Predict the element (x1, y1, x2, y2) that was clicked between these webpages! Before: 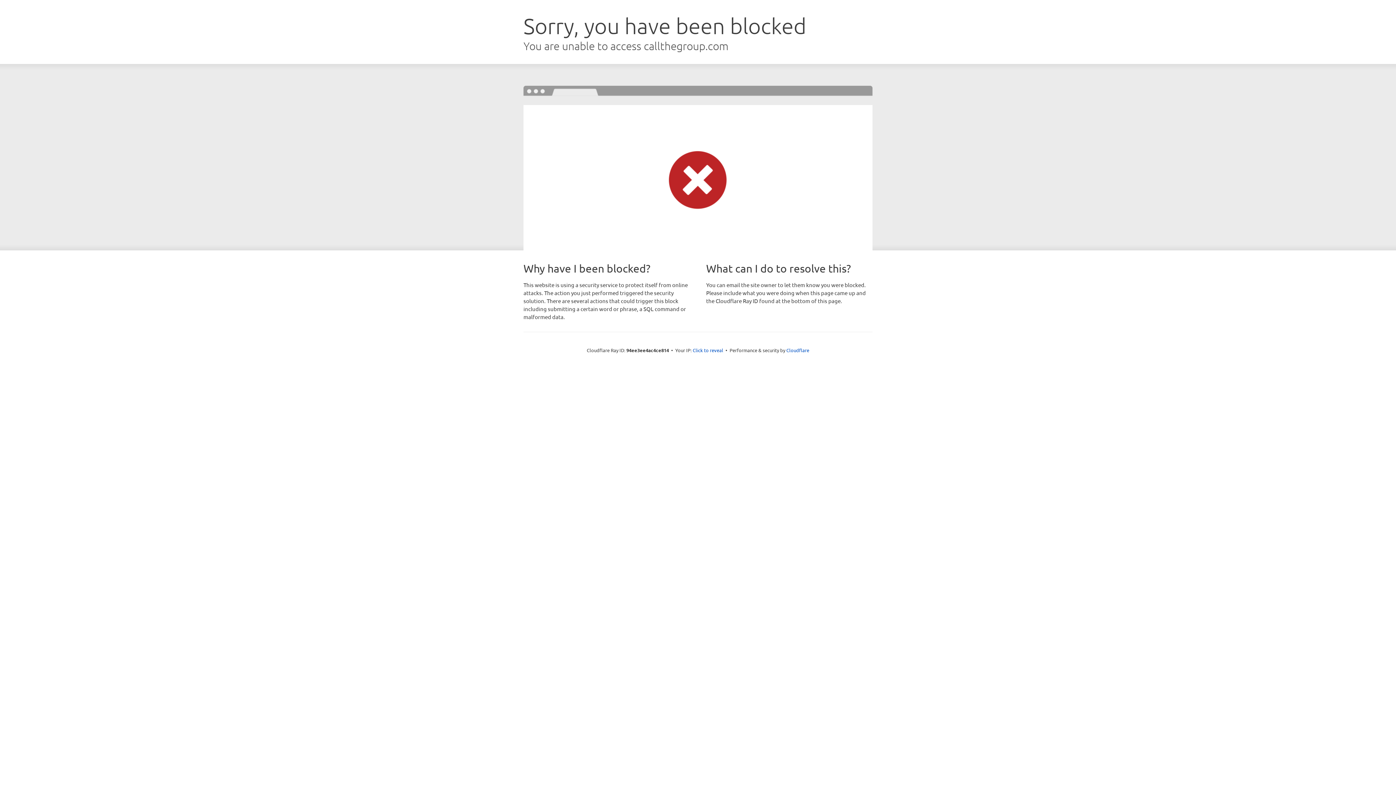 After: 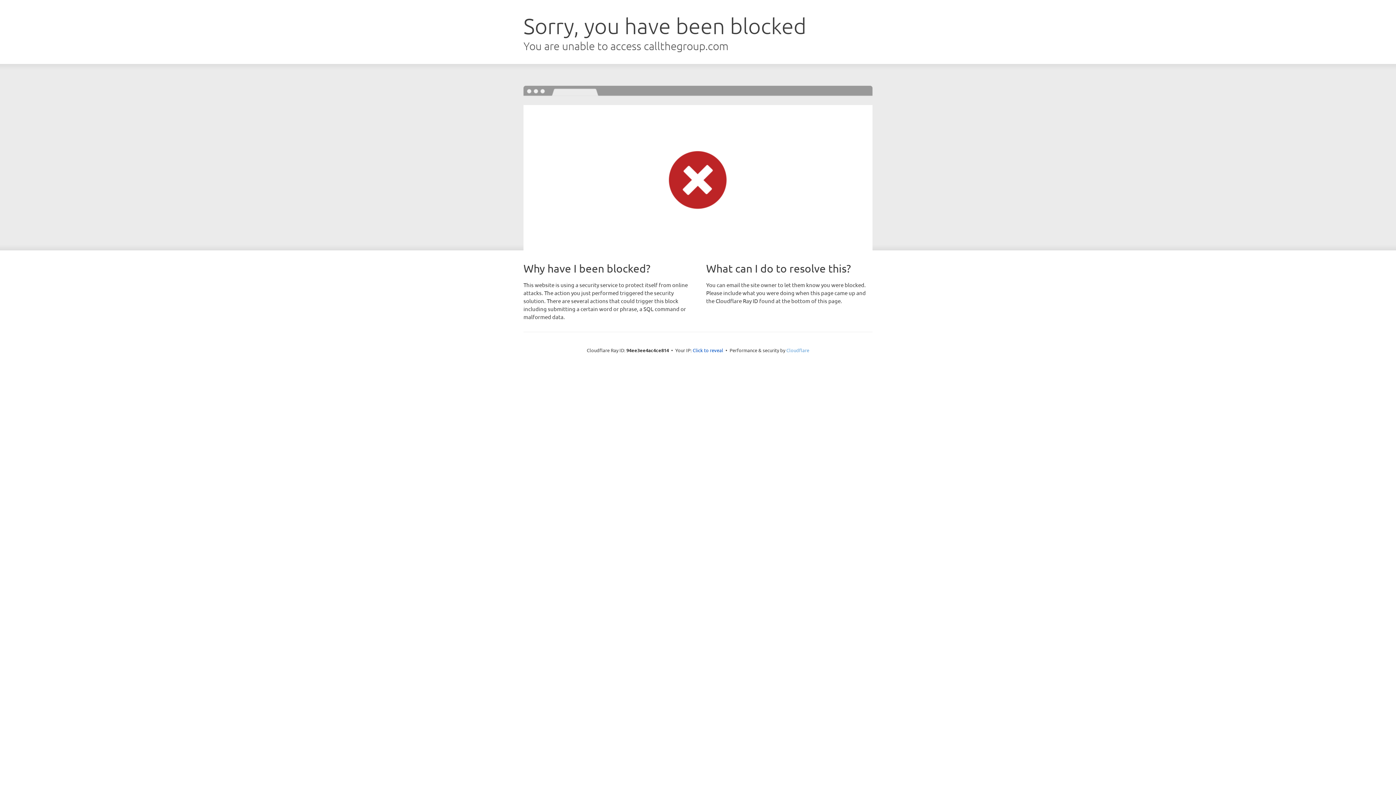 Action: bbox: (786, 347, 809, 353) label: Cloudflare